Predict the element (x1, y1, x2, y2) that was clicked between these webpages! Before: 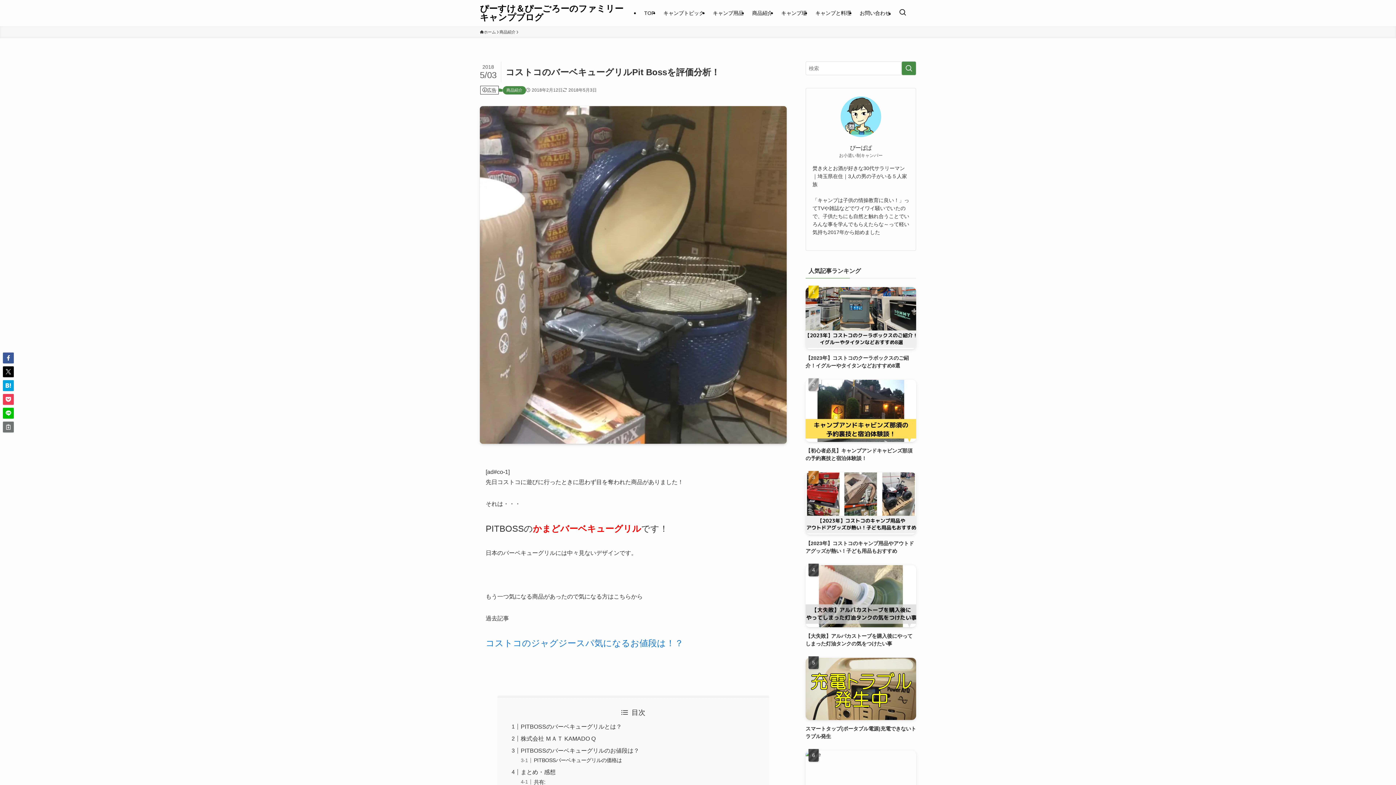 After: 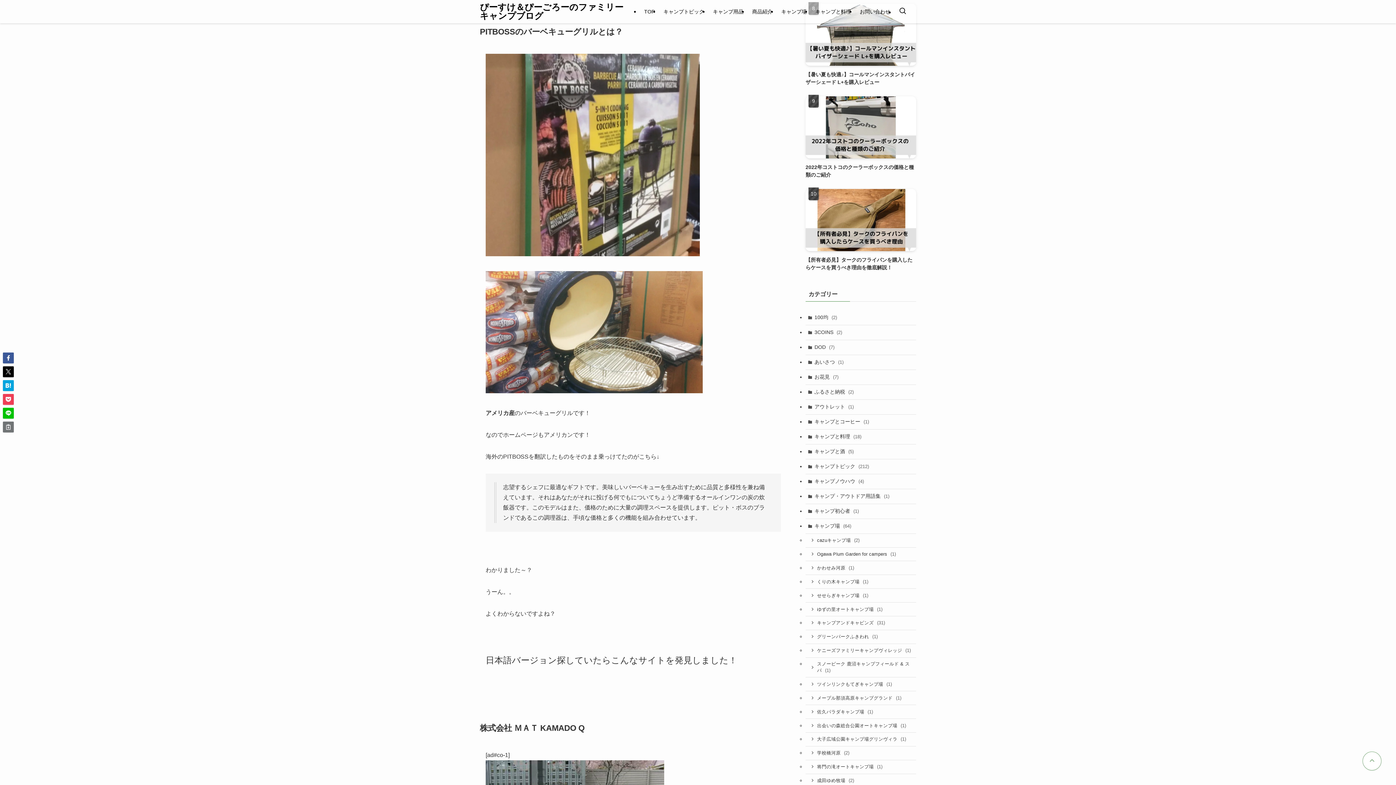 Action: bbox: (520, 723, 621, 730) label: PITBOSSのバーベキューグリルとは？